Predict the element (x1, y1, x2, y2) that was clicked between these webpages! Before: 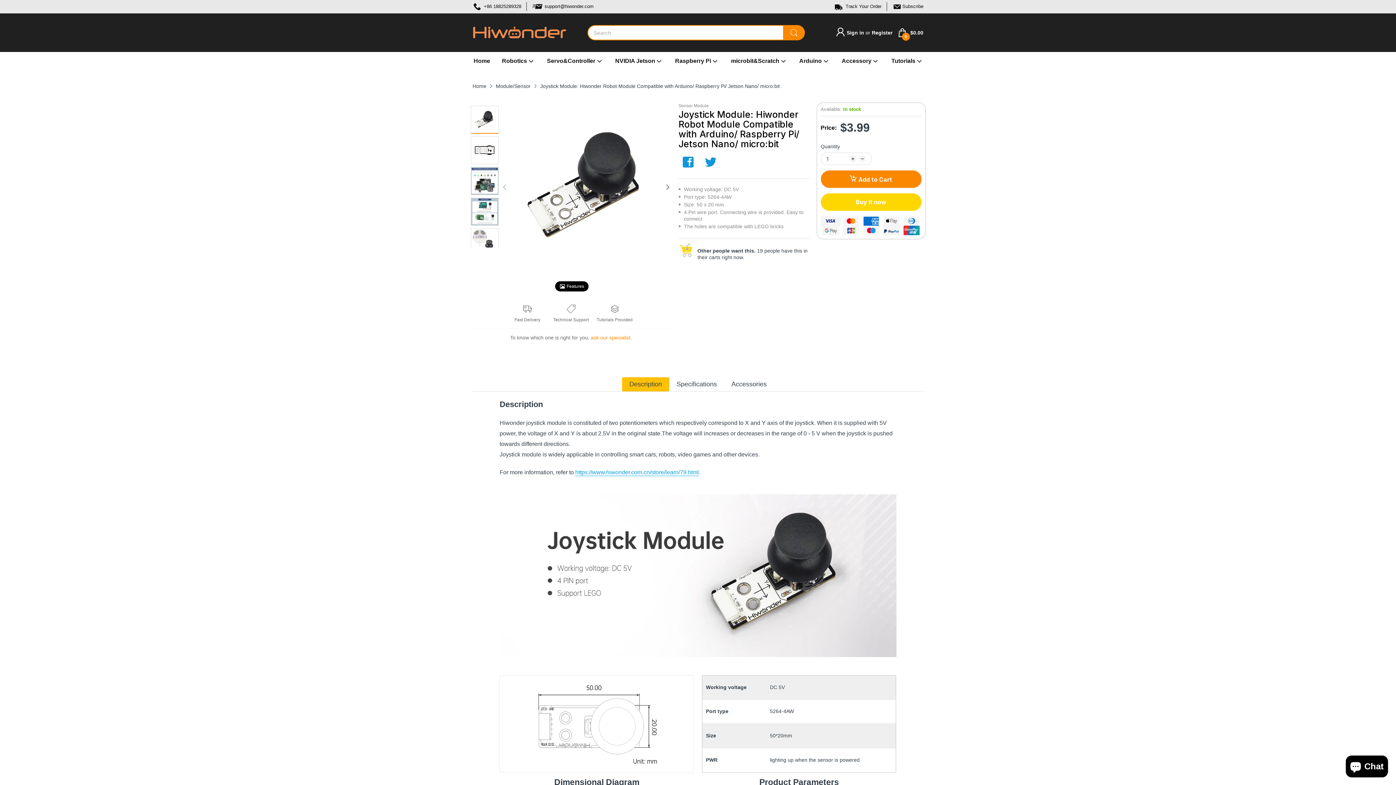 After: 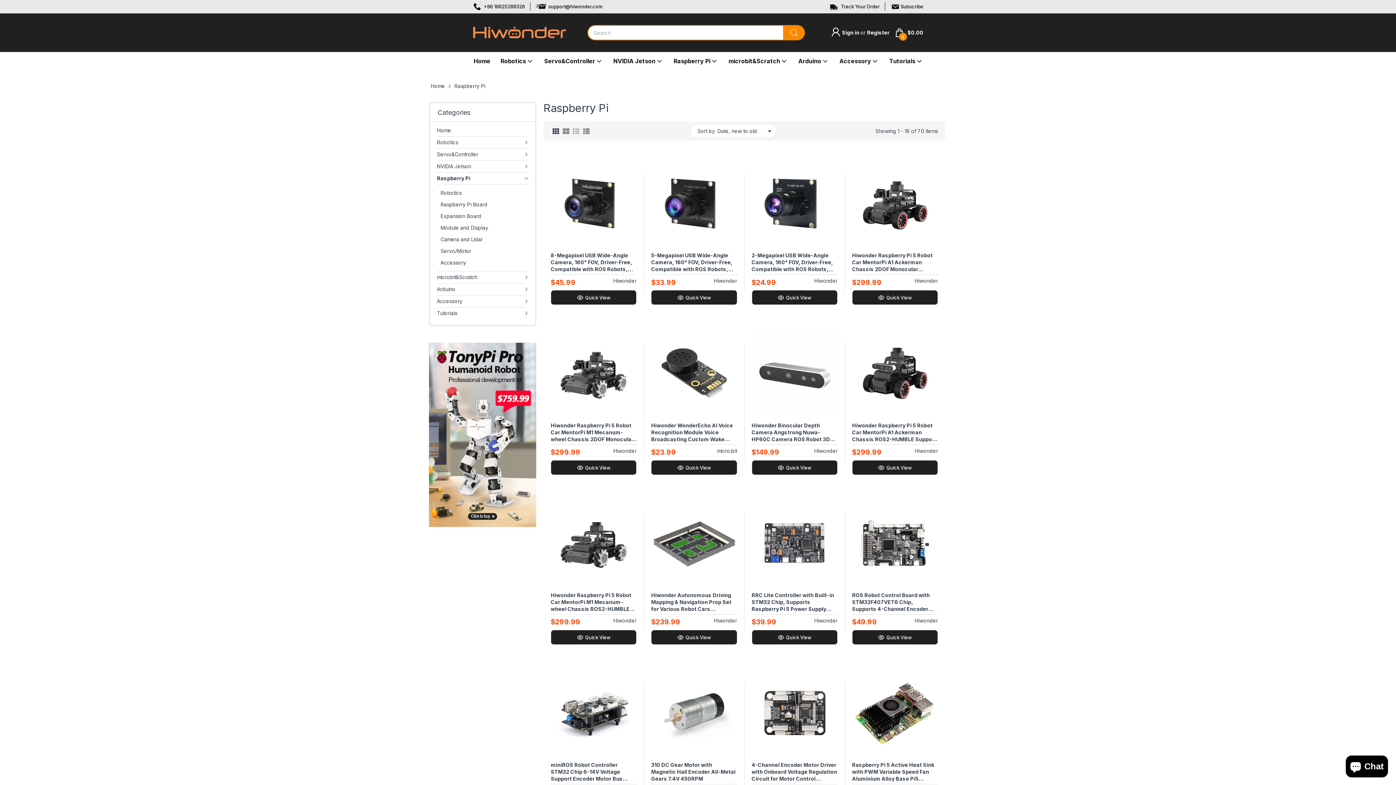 Action: bbox: (675, 52, 711, 70) label: Raspberry Pi